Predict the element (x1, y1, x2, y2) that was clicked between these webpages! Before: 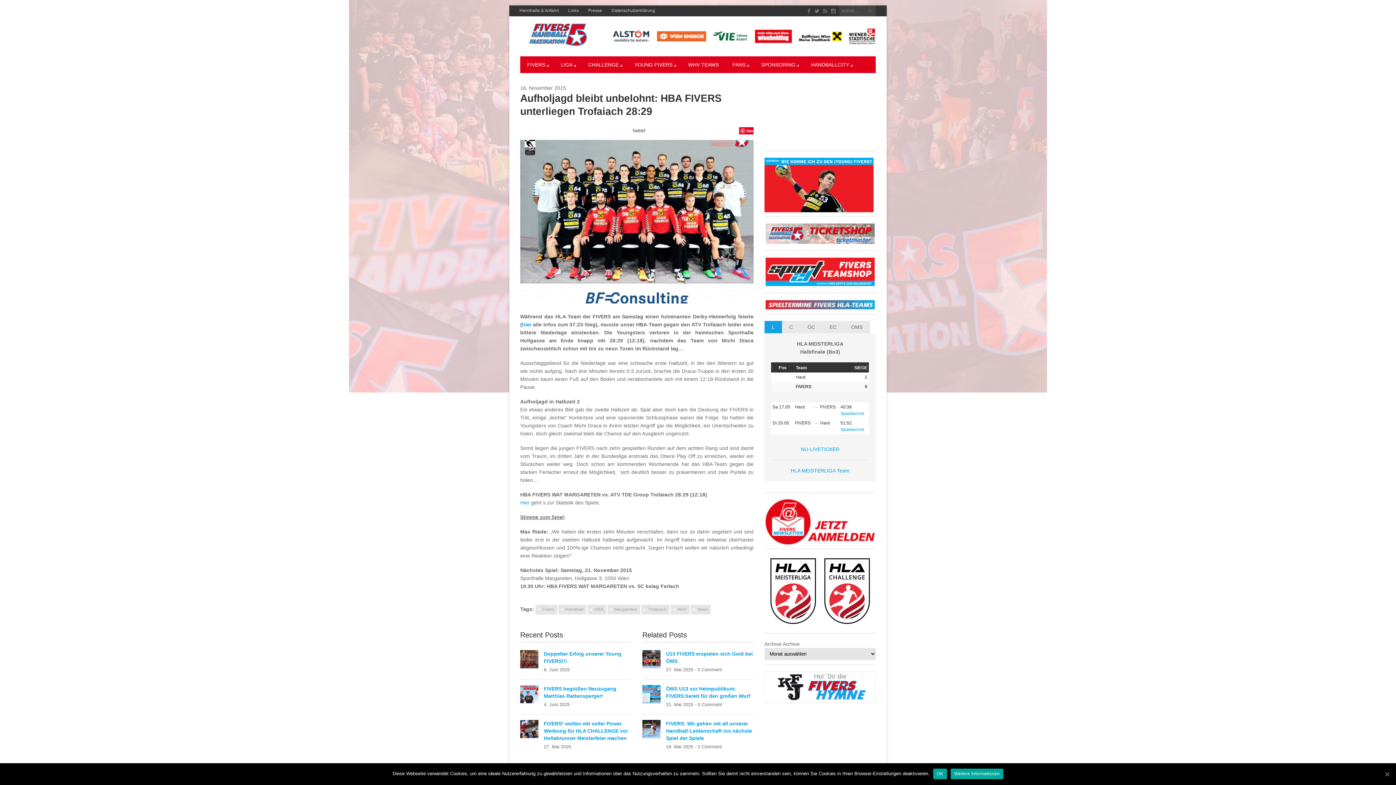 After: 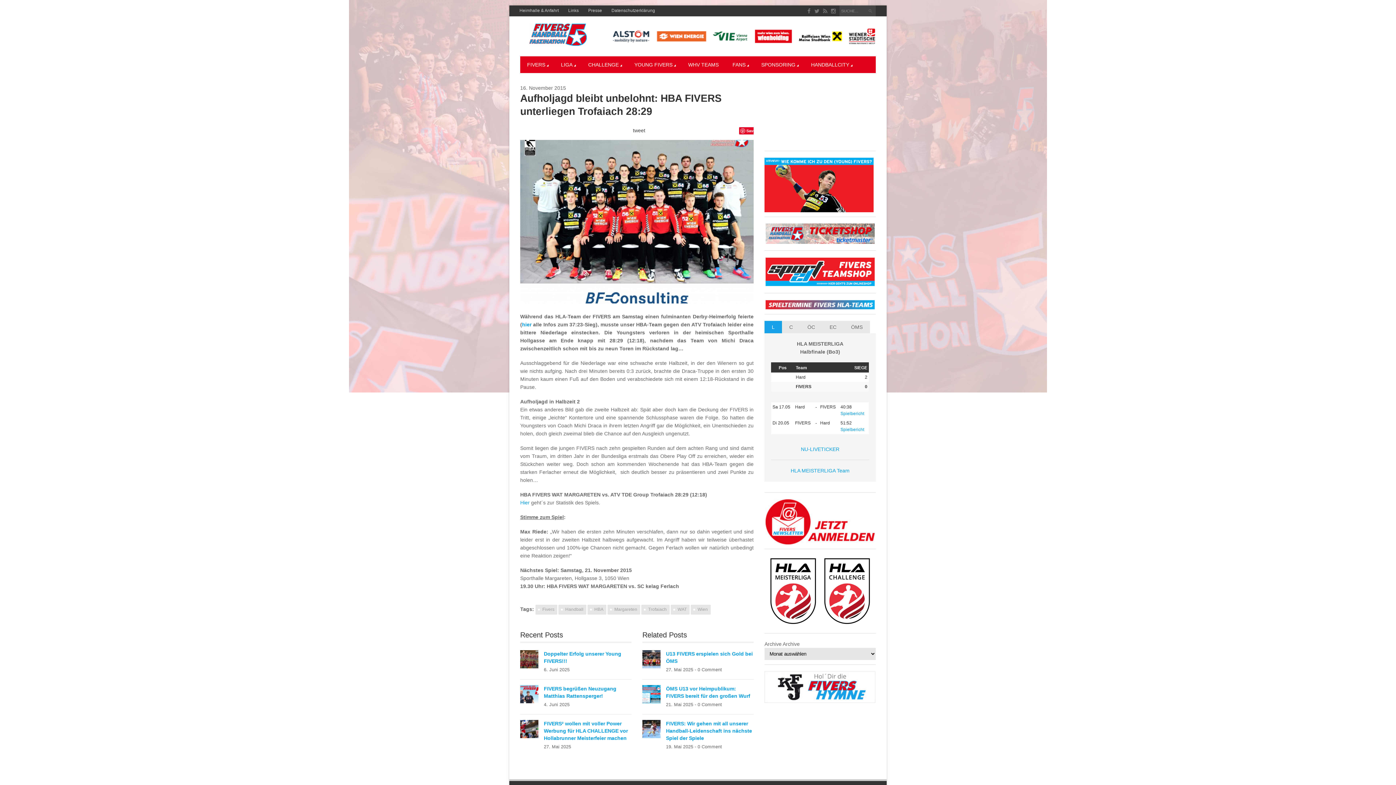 Action: label: OK bbox: (1383, 770, 1390, 778)